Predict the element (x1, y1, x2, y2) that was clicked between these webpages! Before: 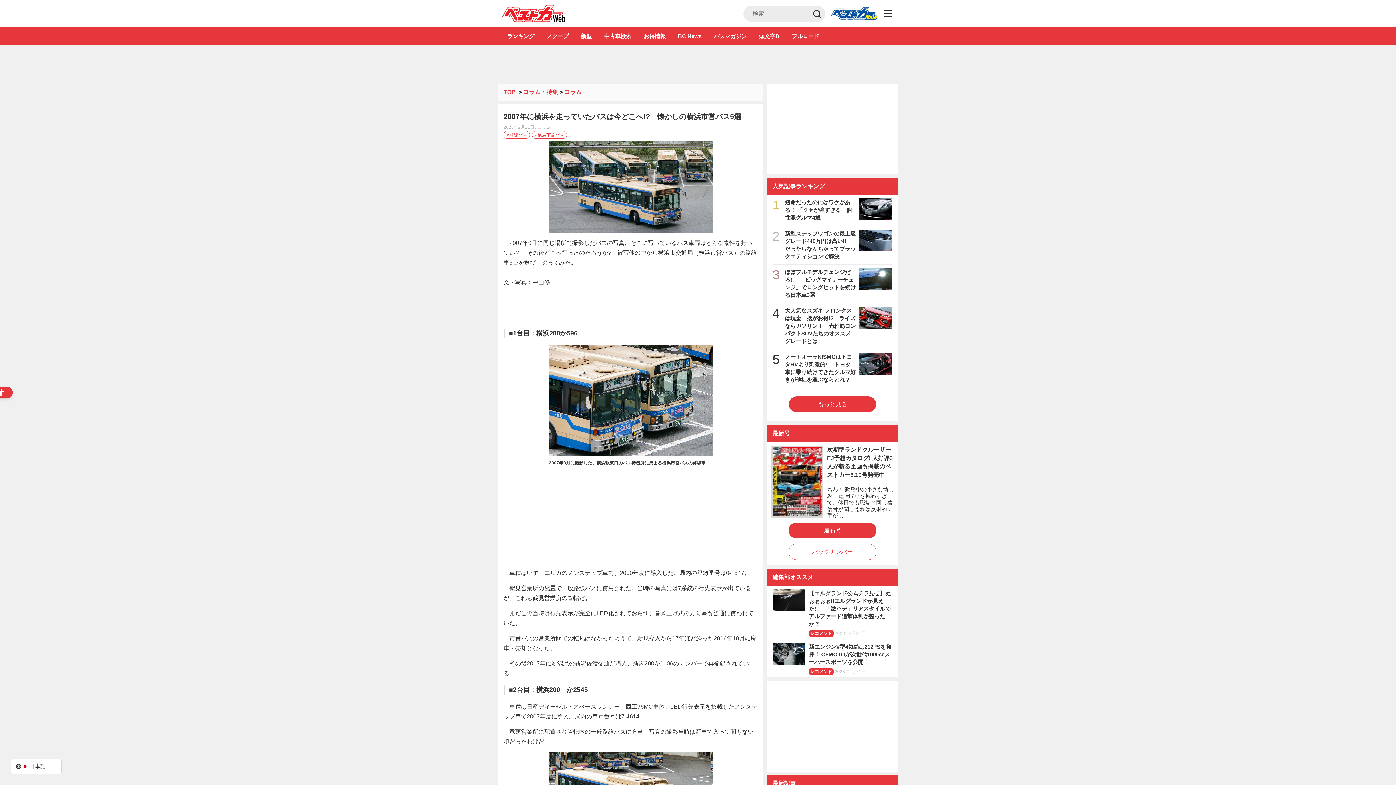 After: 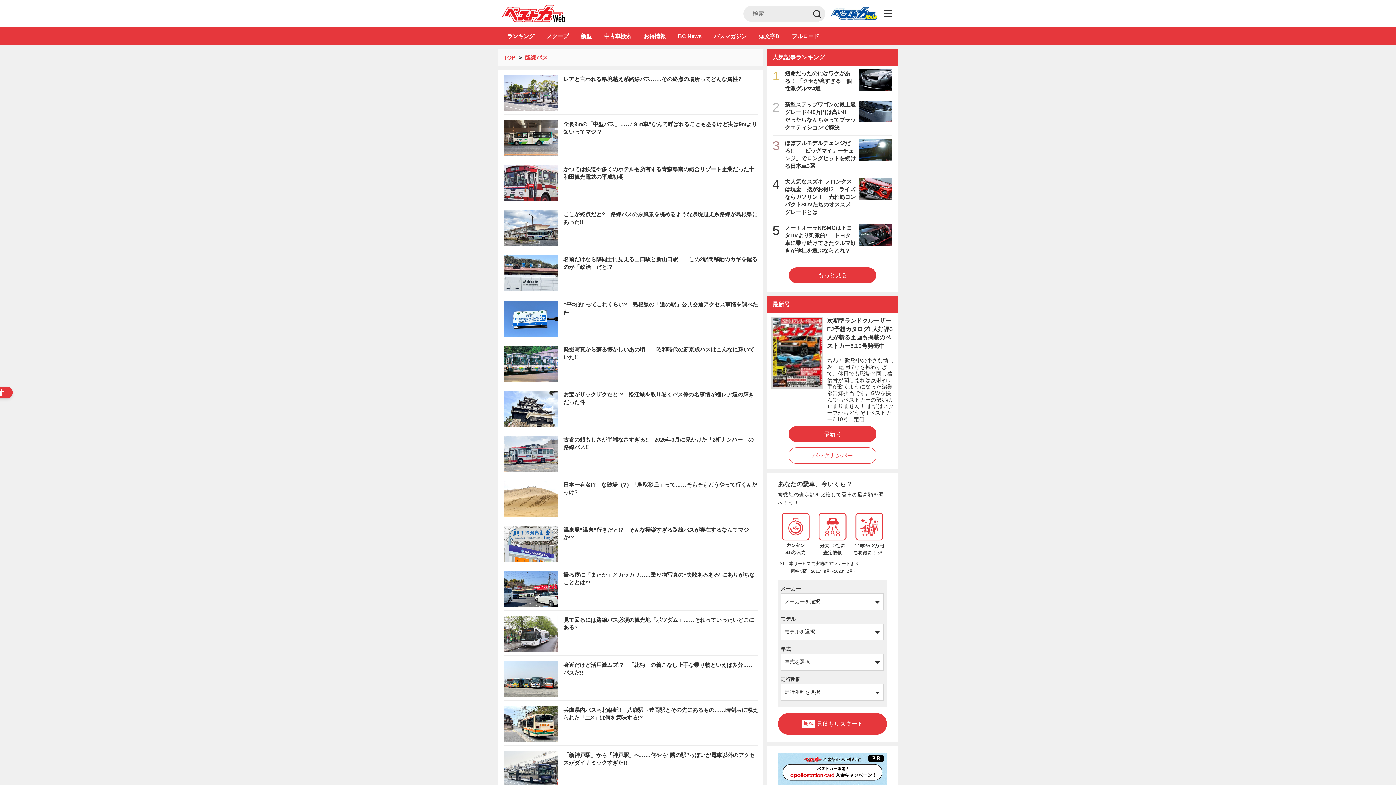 Action: bbox: (503, 130, 530, 138) label: #路線バス